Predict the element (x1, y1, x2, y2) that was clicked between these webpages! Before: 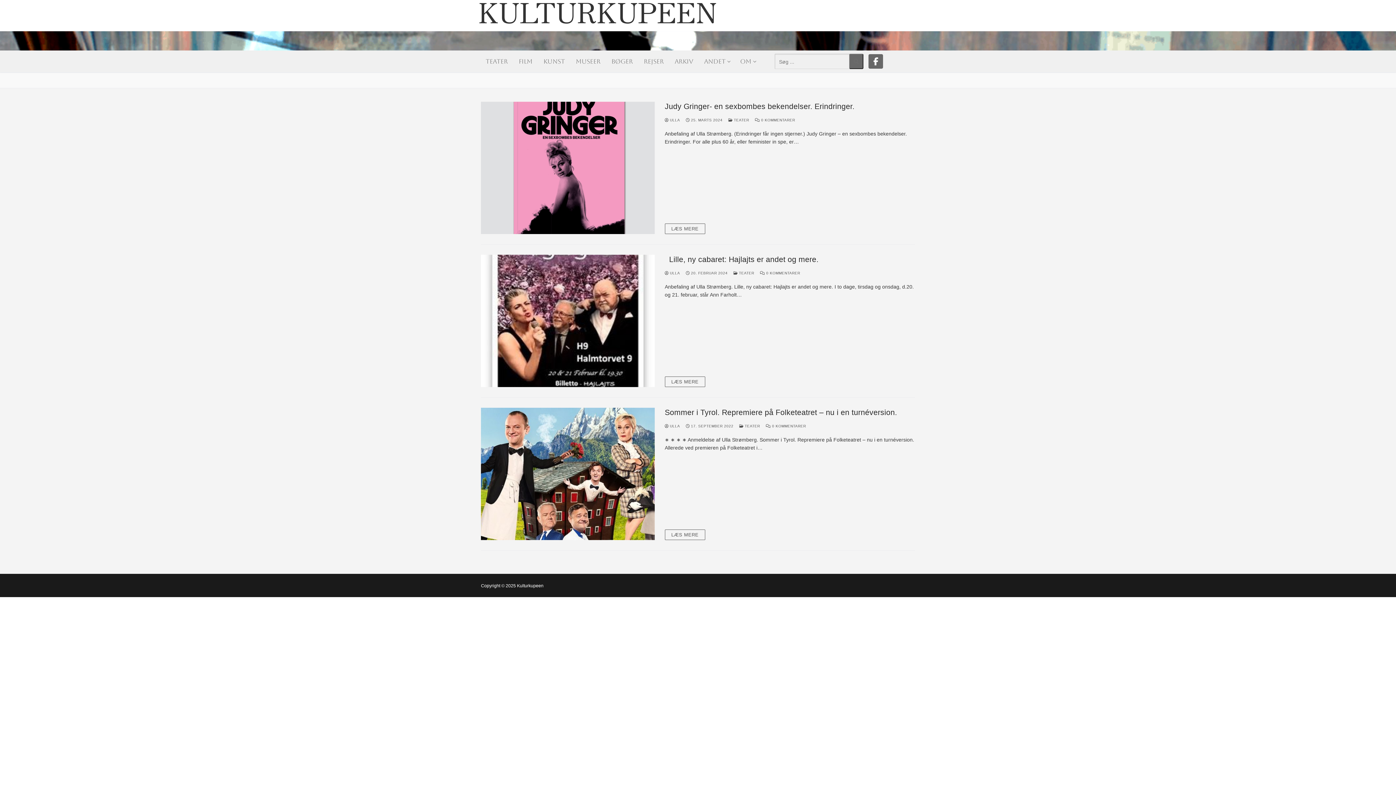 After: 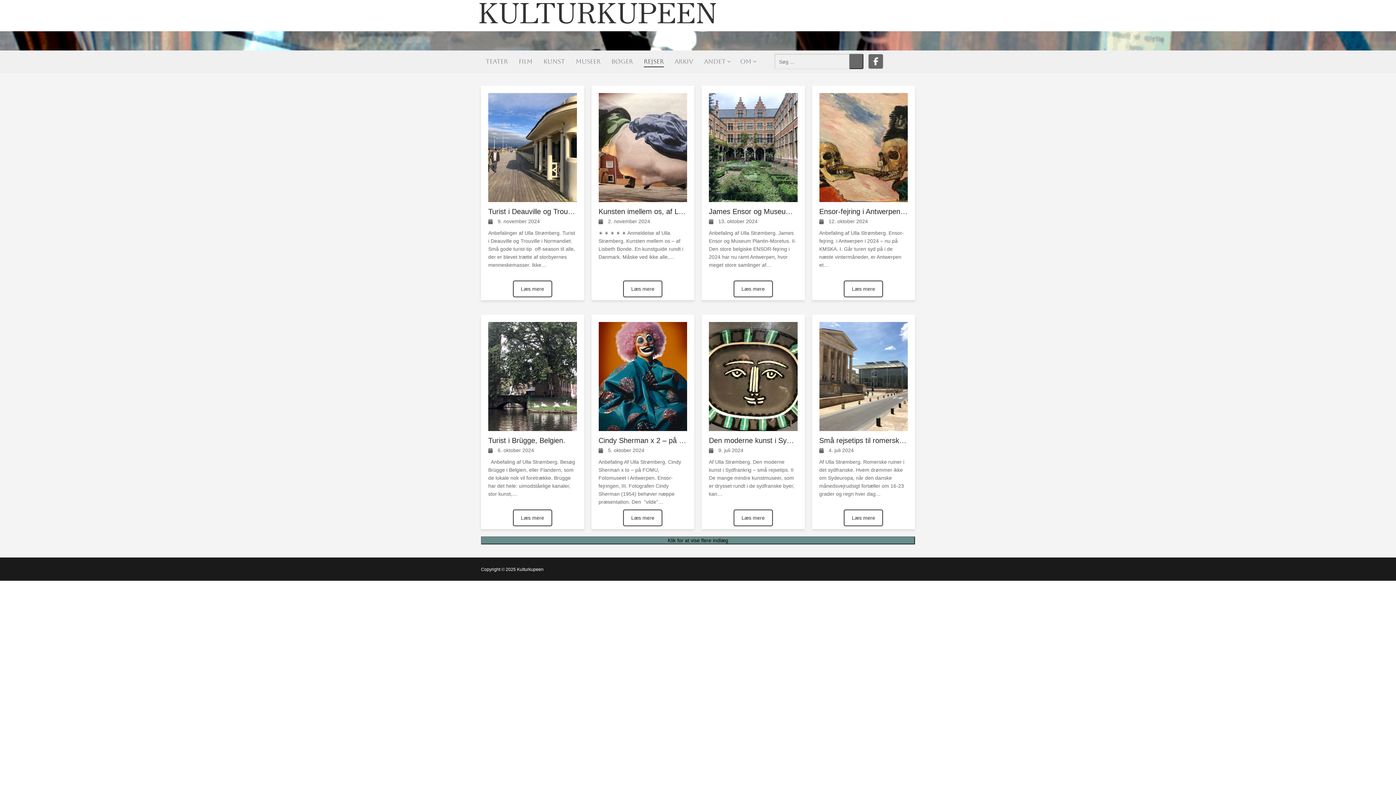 Action: bbox: (639, 53, 668, 69) label: REJSER